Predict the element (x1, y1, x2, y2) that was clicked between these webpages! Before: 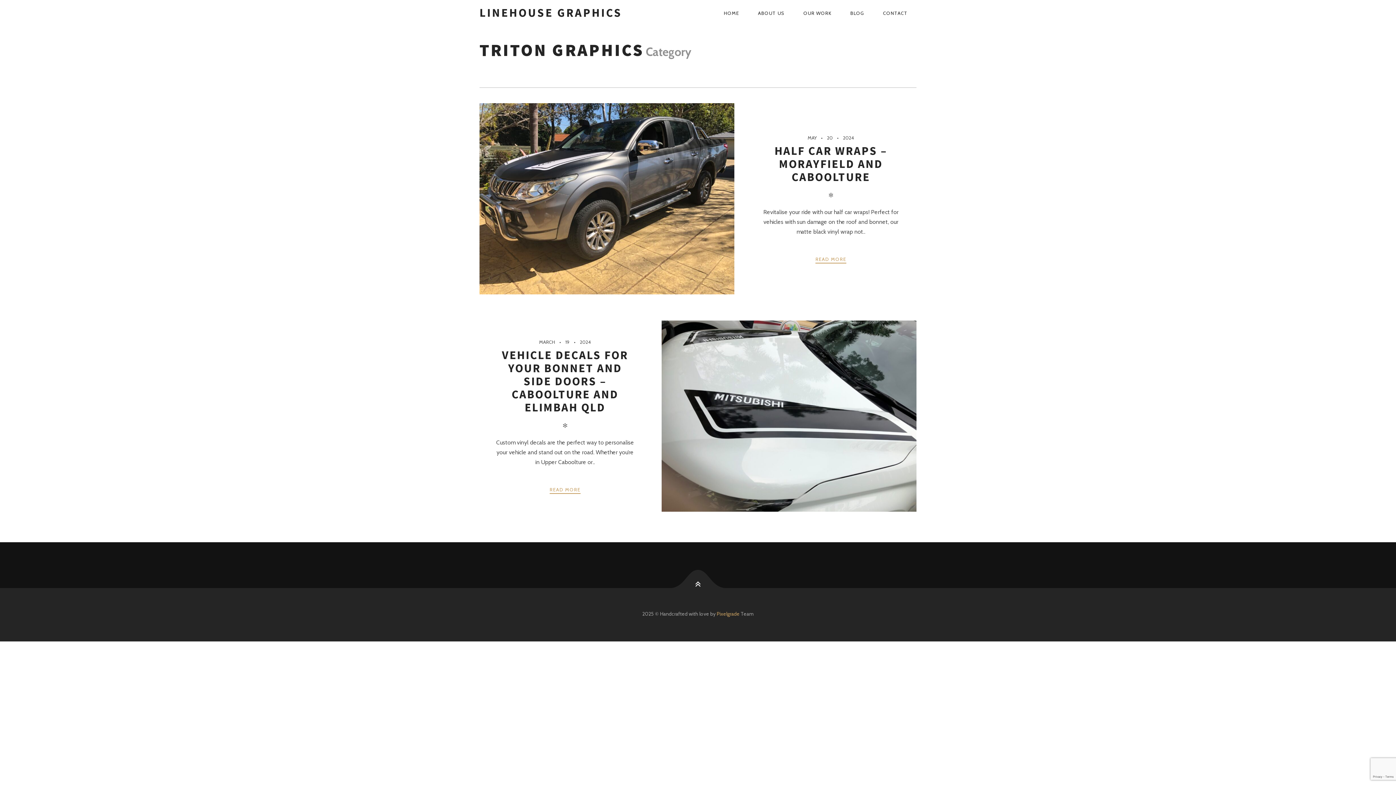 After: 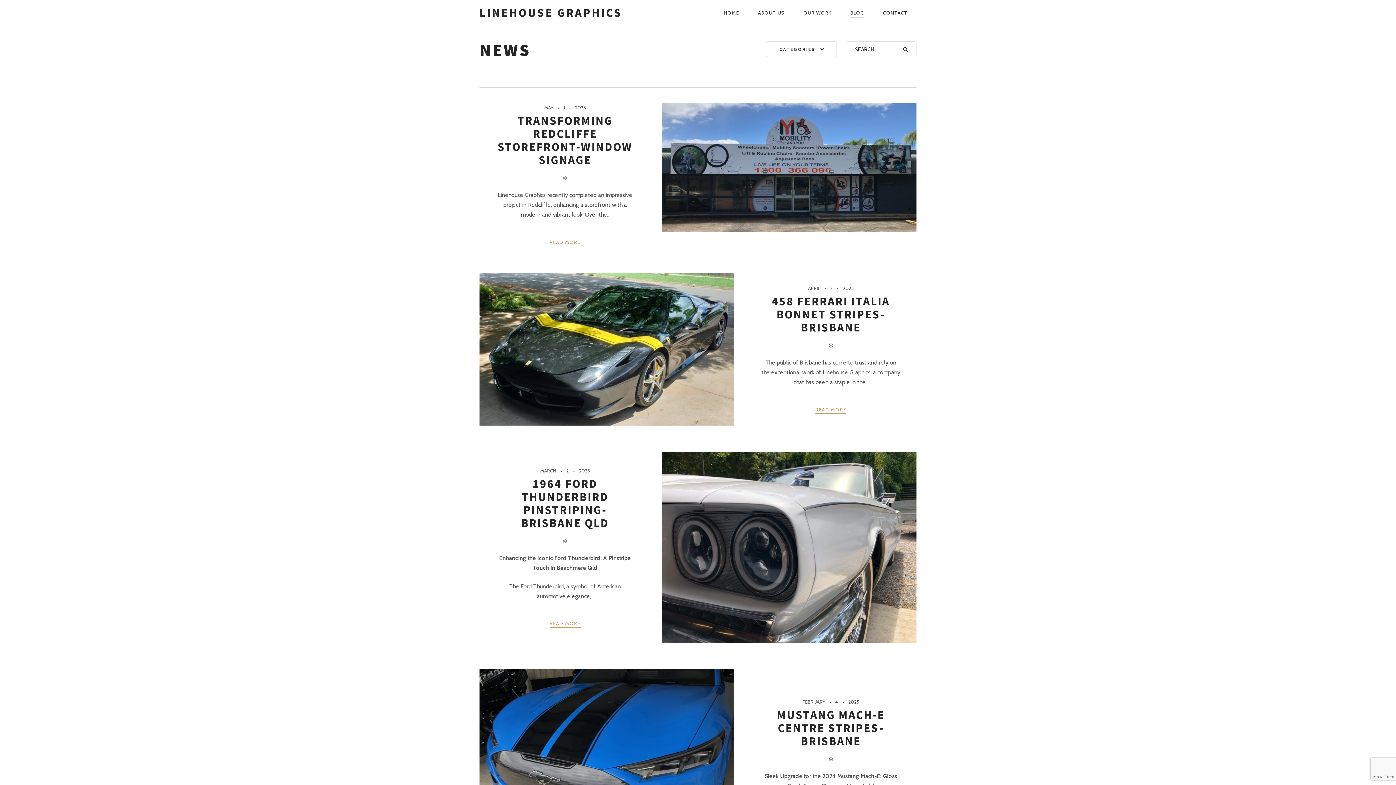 Action: label: BLOG bbox: (841, 4, 873, 21)